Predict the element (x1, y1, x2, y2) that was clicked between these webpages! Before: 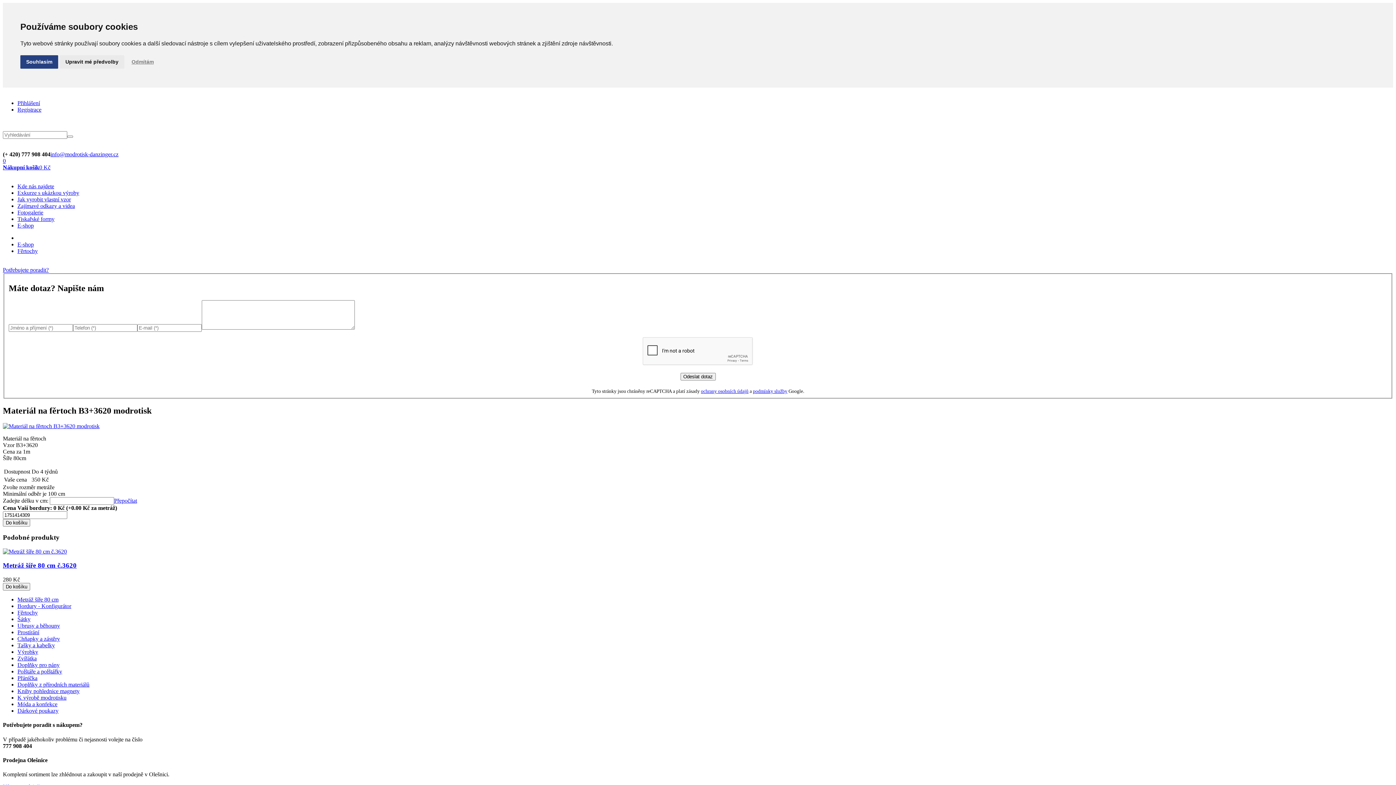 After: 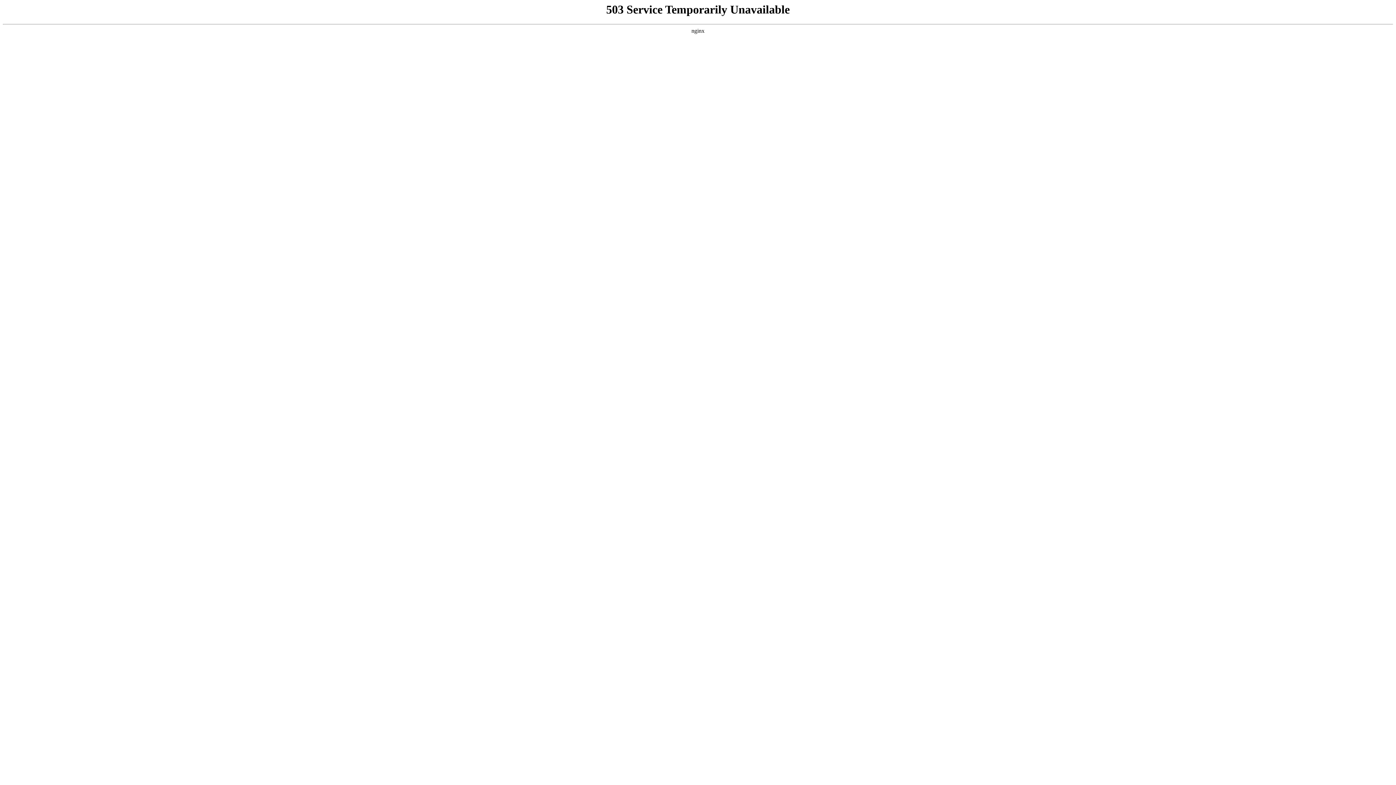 Action: label: Dárkové poukazy bbox: (17, 708, 58, 714)